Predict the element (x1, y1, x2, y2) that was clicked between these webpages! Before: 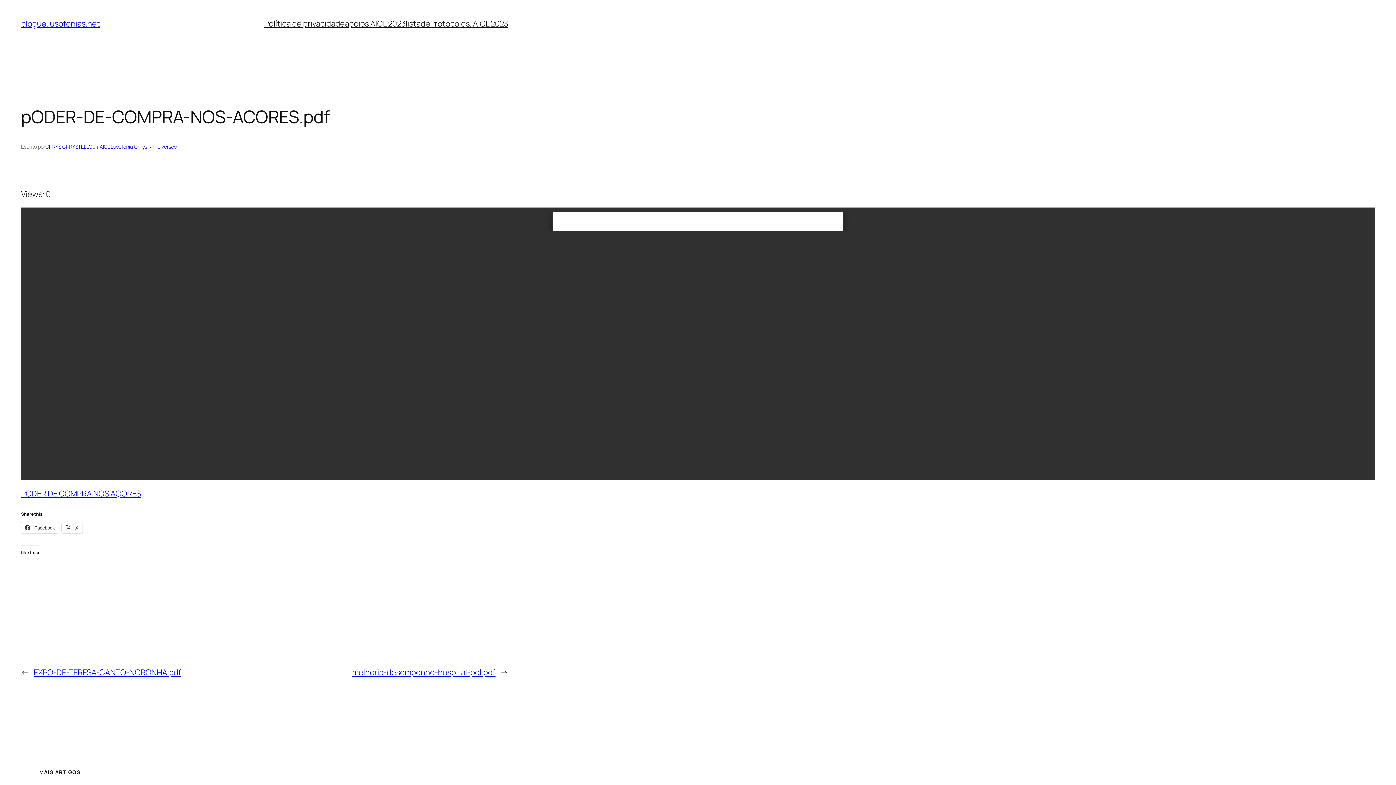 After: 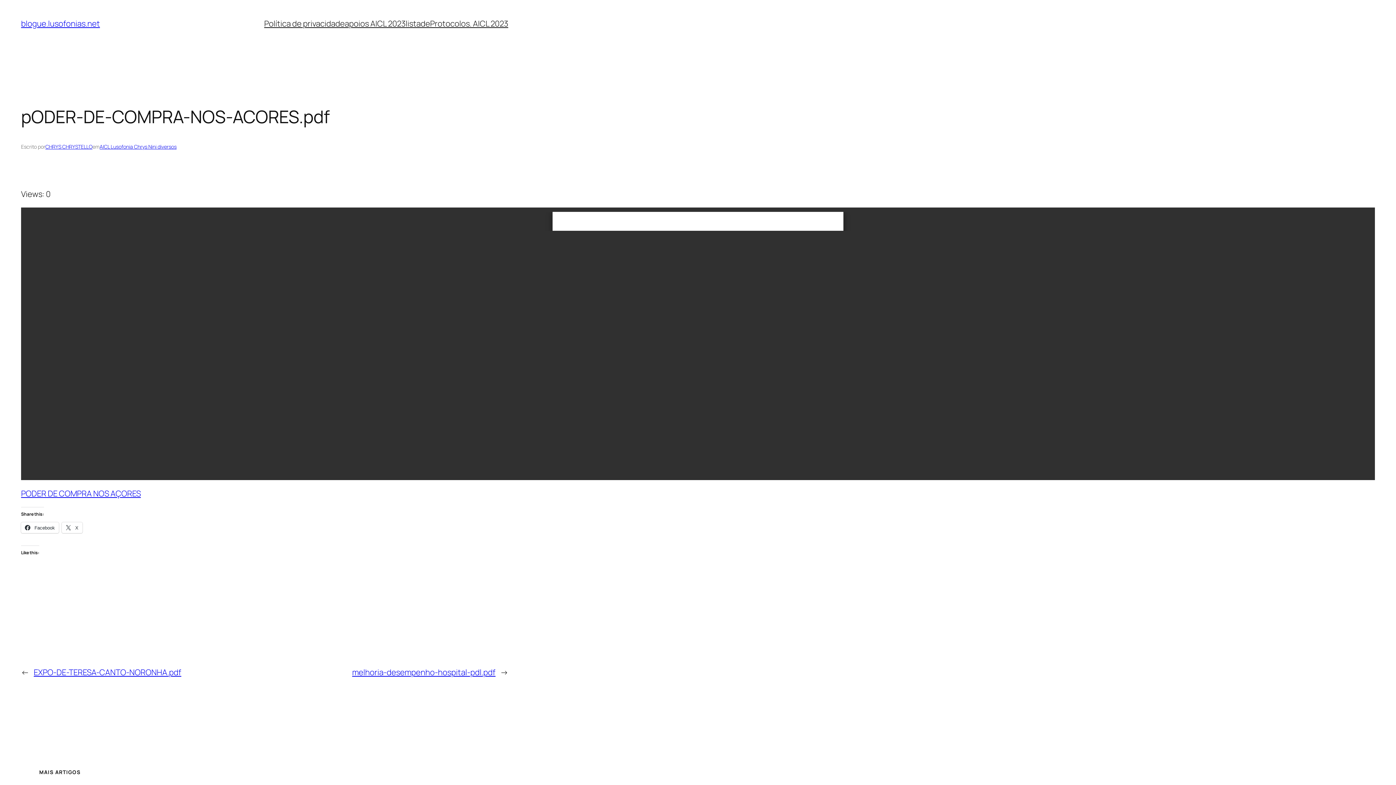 Action: label: PODER DE COMPRA NOS AÇORES bbox: (21, 488, 140, 499)